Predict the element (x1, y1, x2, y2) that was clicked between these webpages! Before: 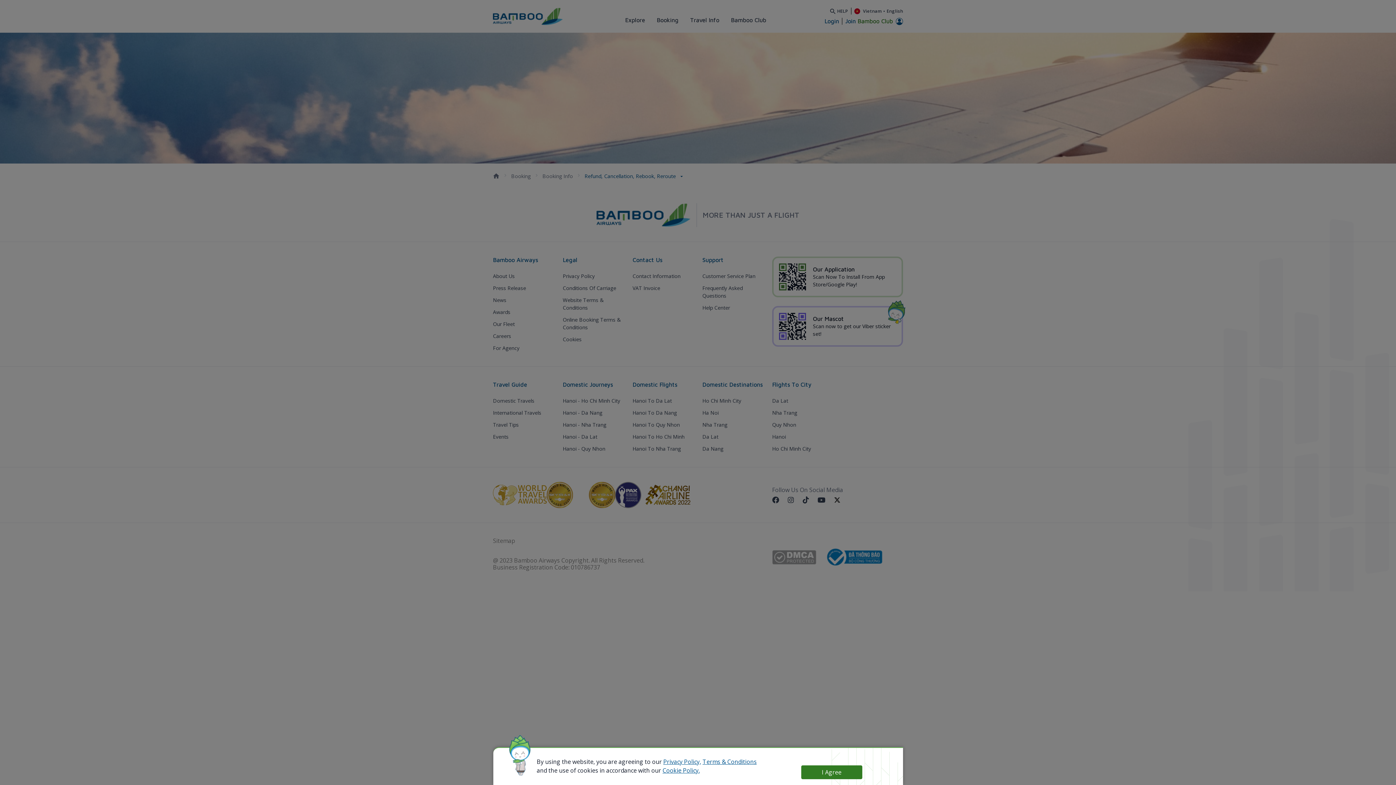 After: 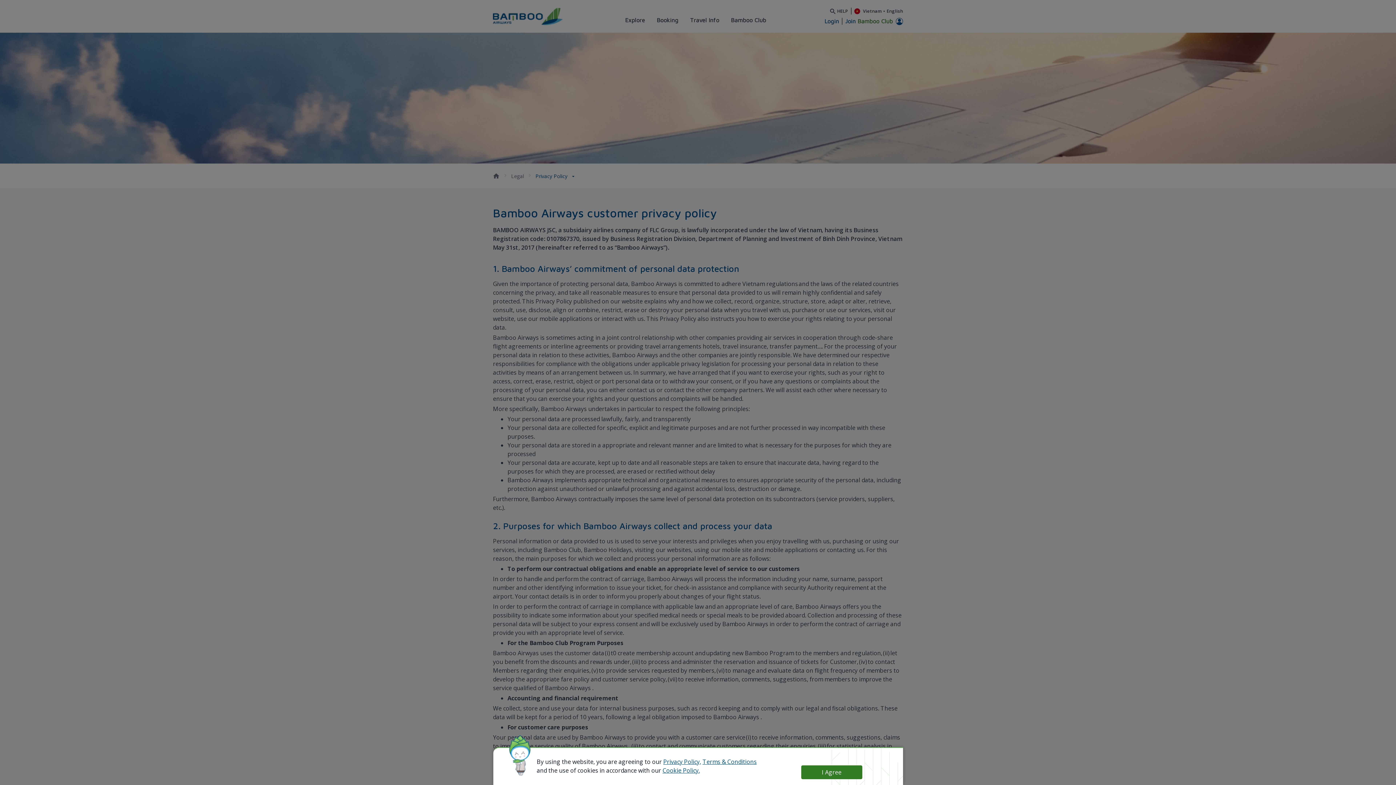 Action: label: Privacy Policy, bbox: (663, 758, 701, 766)